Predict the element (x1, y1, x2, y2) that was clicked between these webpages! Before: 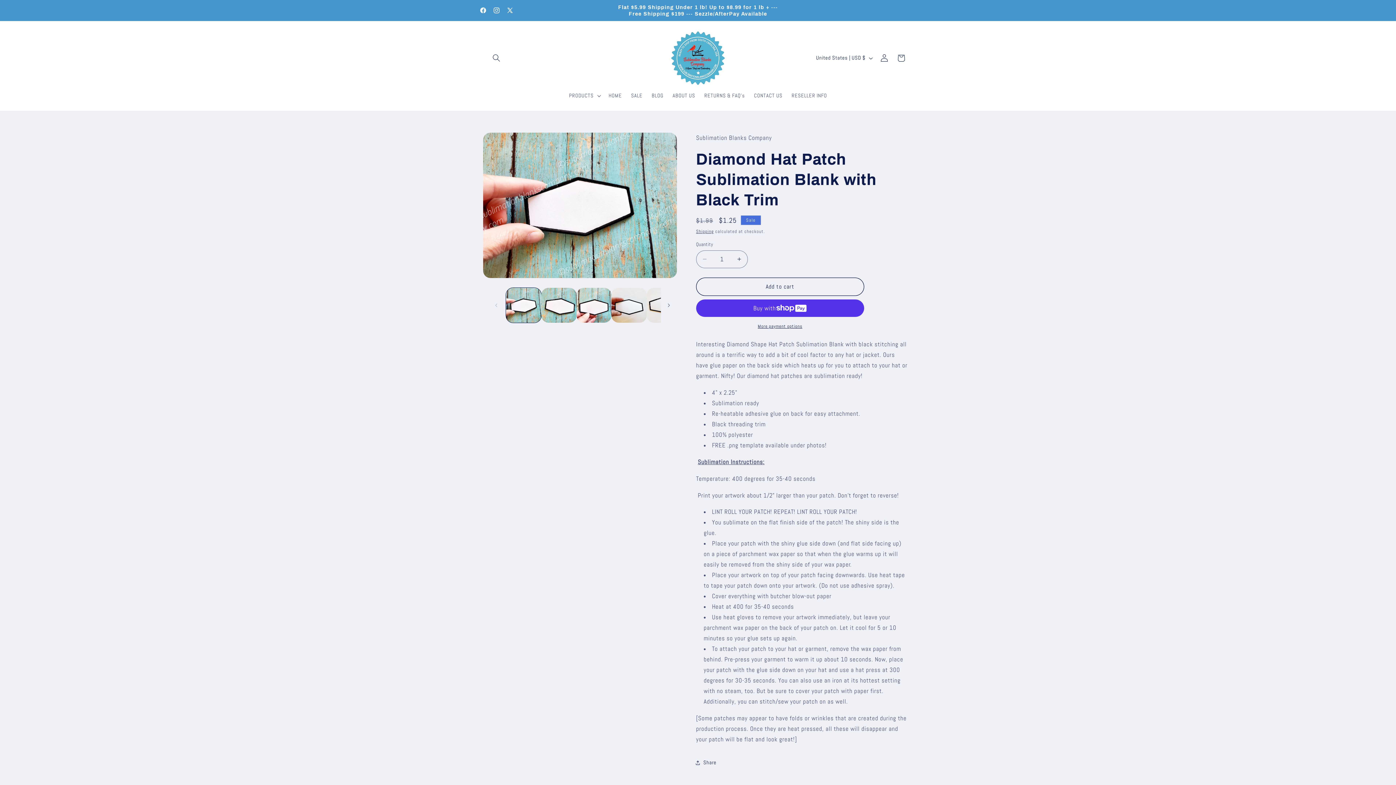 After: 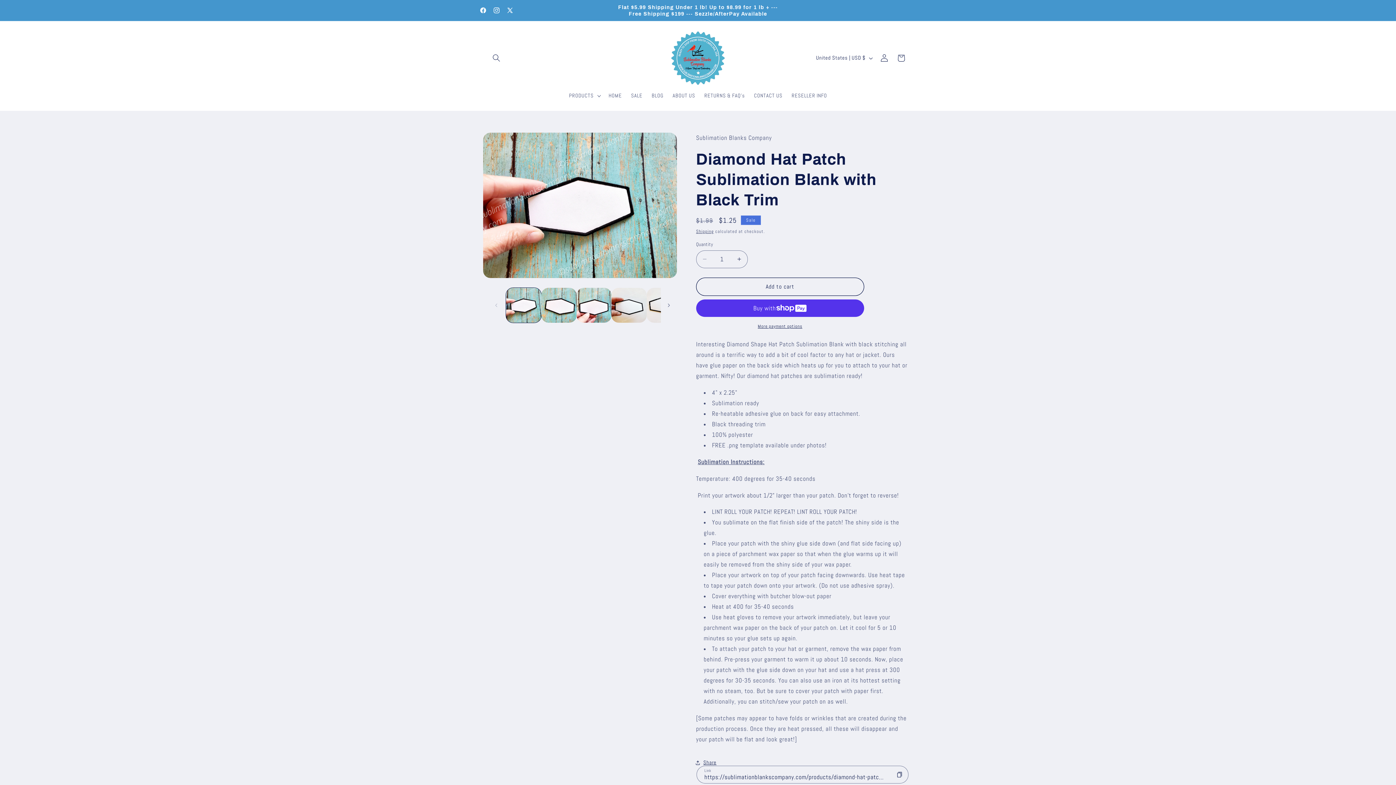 Action: bbox: (696, 754, 716, 771) label: Share